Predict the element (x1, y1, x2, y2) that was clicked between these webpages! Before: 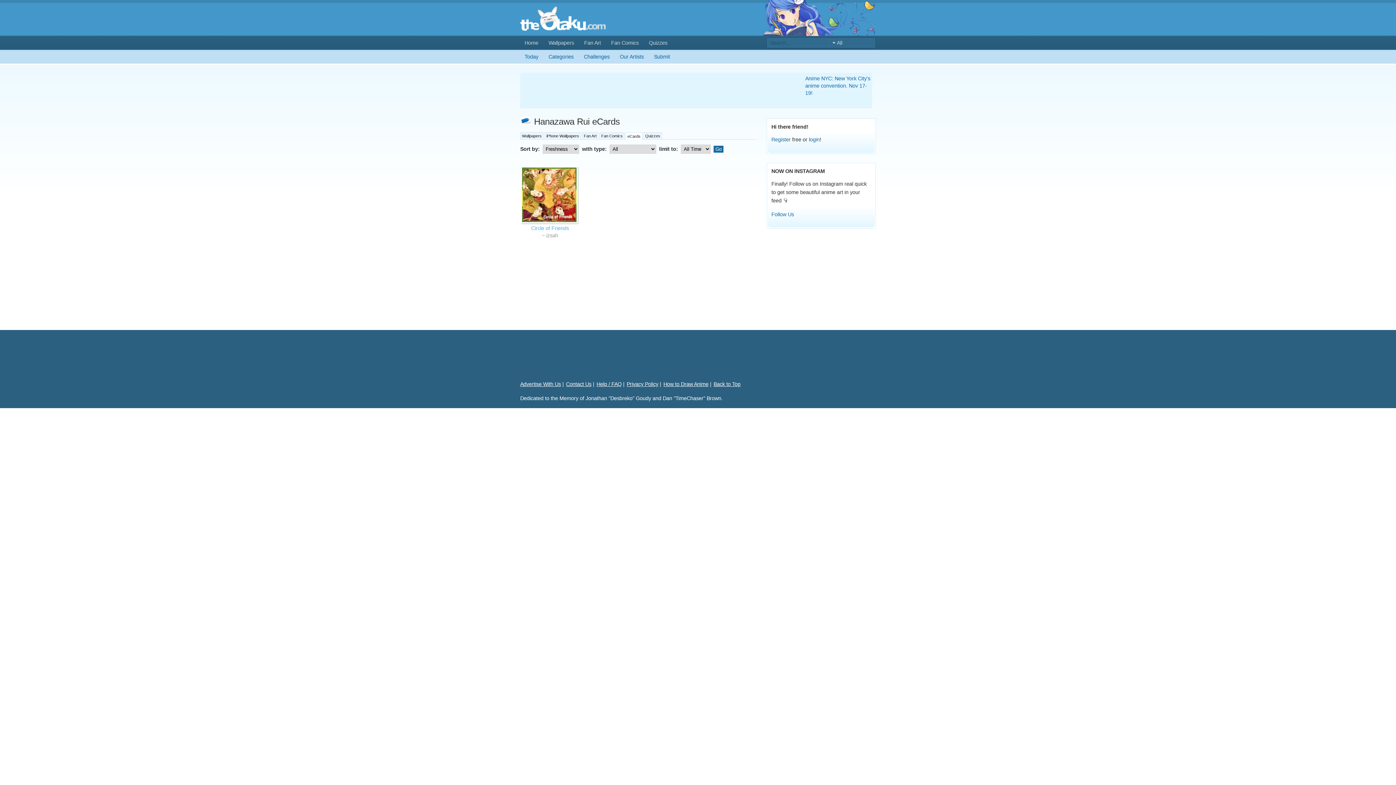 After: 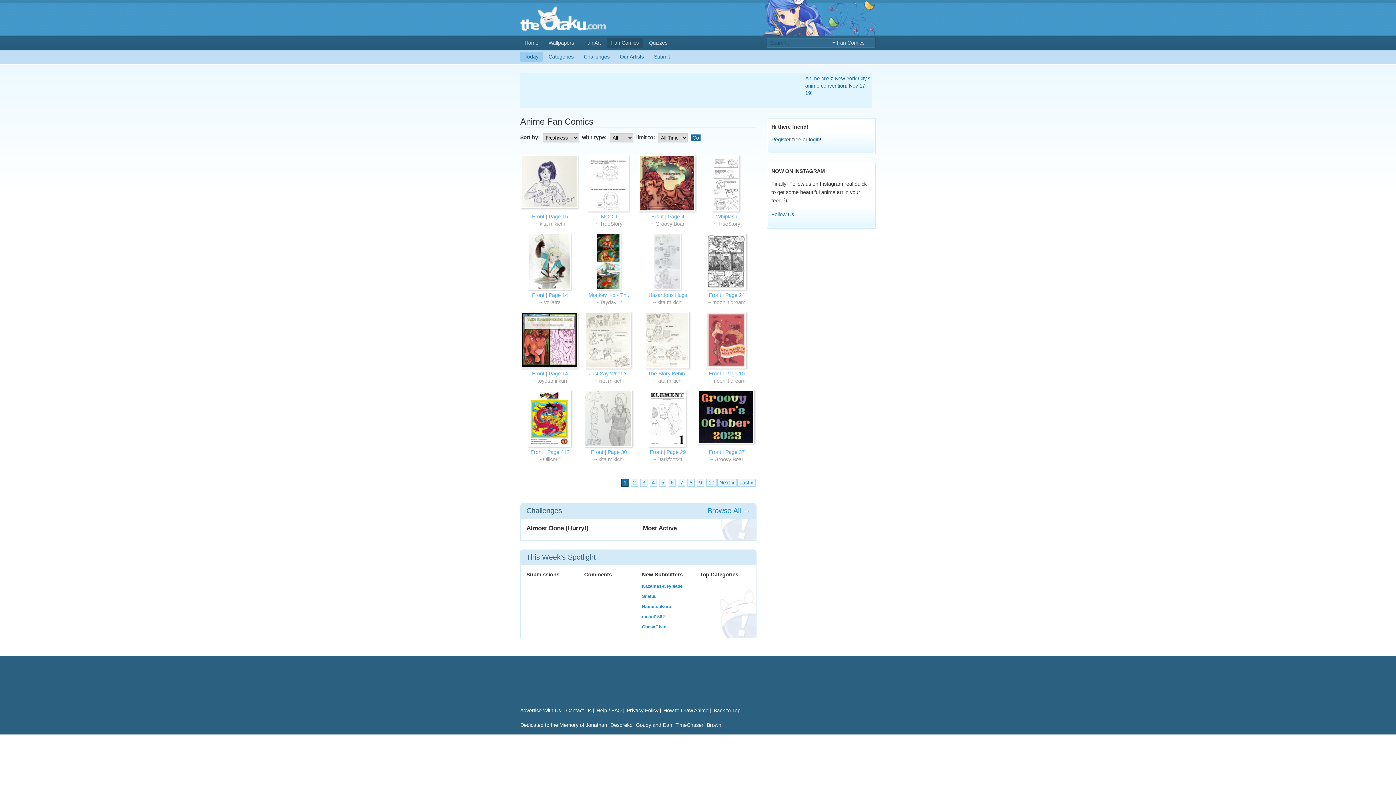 Action: bbox: (606, 37, 643, 48) label: Fan Comics